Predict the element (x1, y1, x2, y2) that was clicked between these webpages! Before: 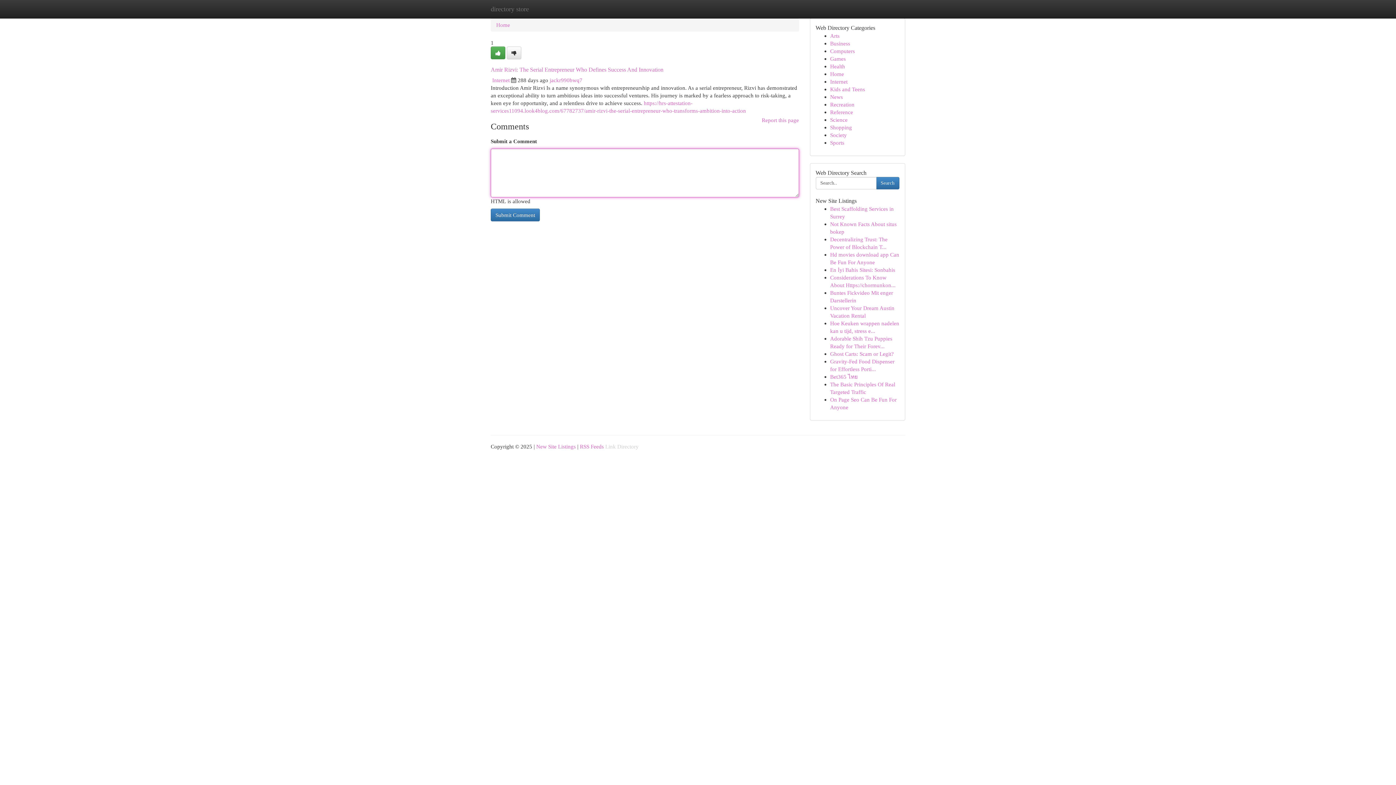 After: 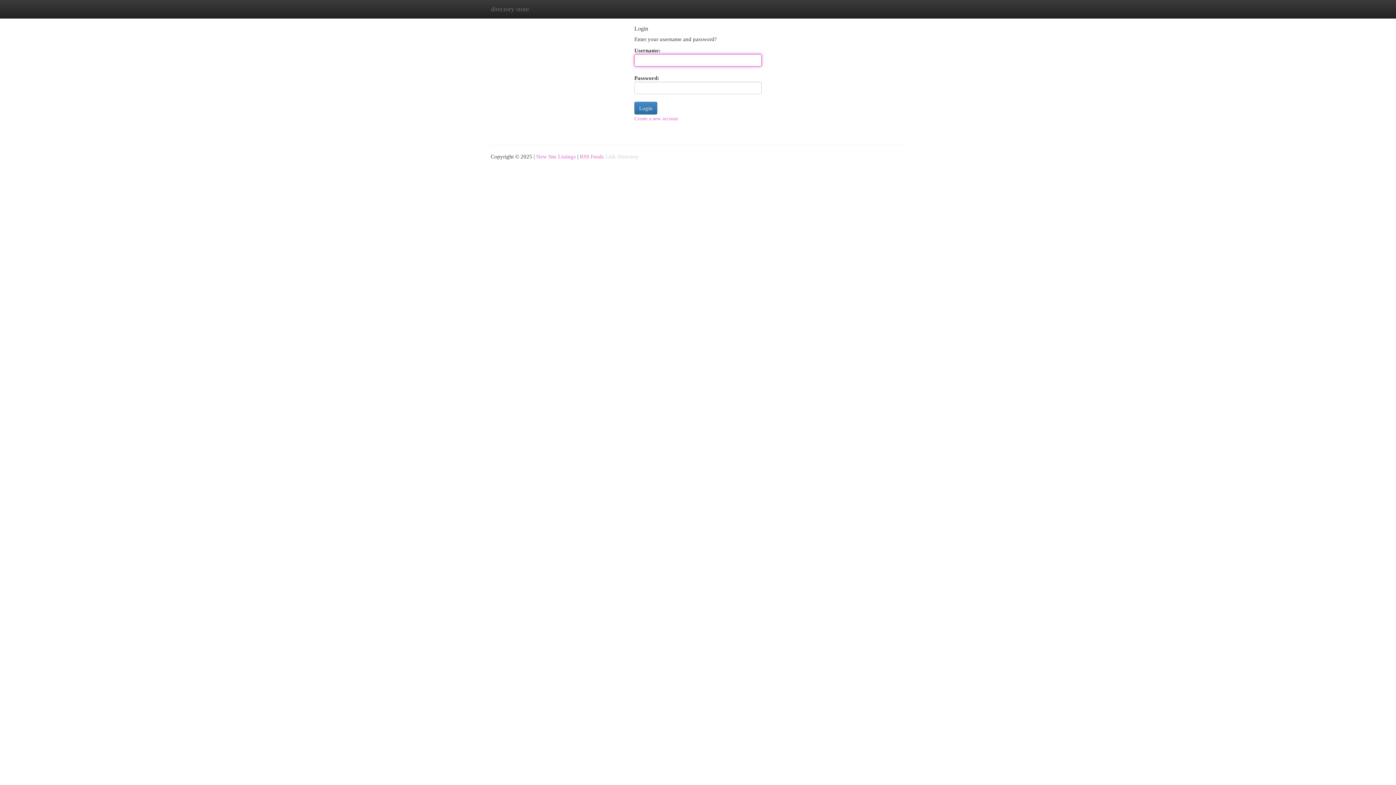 Action: bbox: (490, 46, 505, 59)